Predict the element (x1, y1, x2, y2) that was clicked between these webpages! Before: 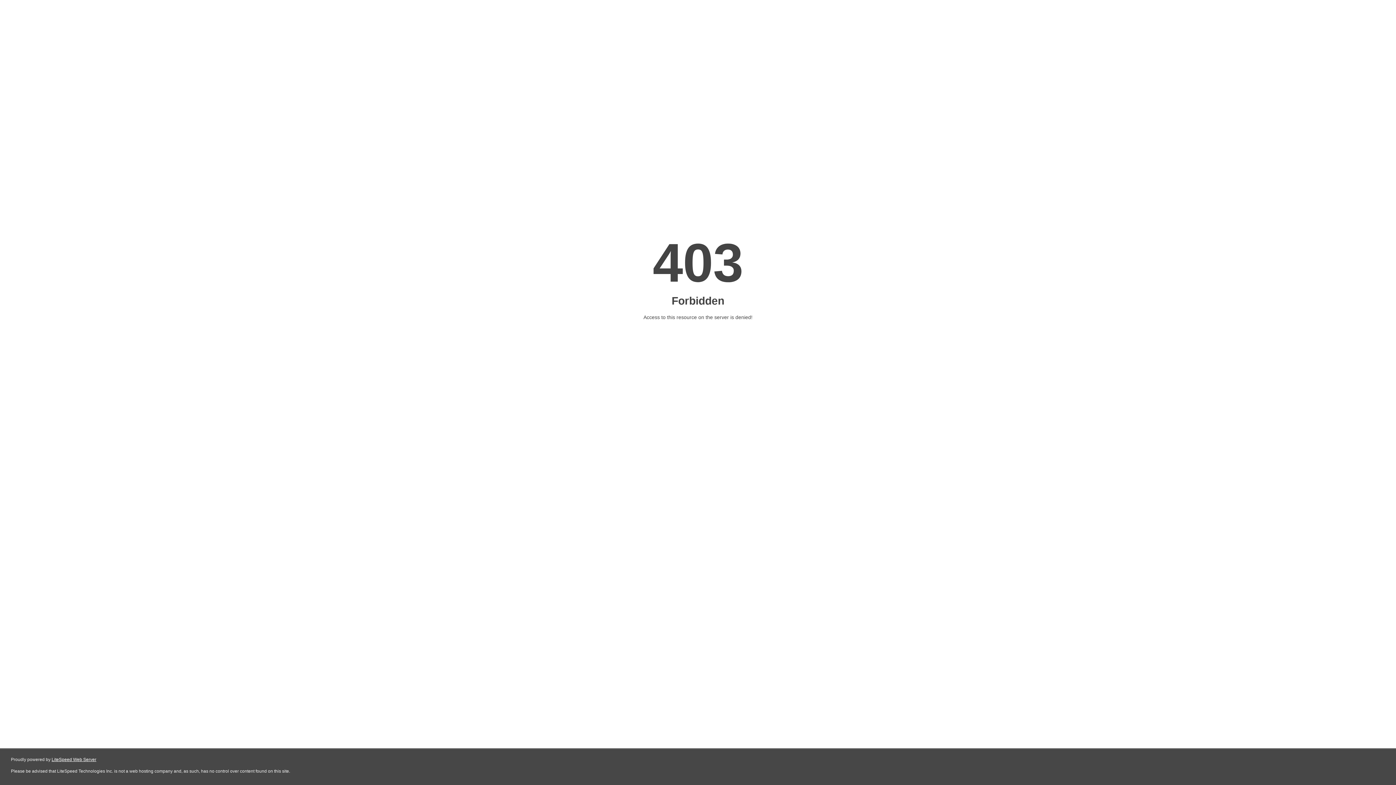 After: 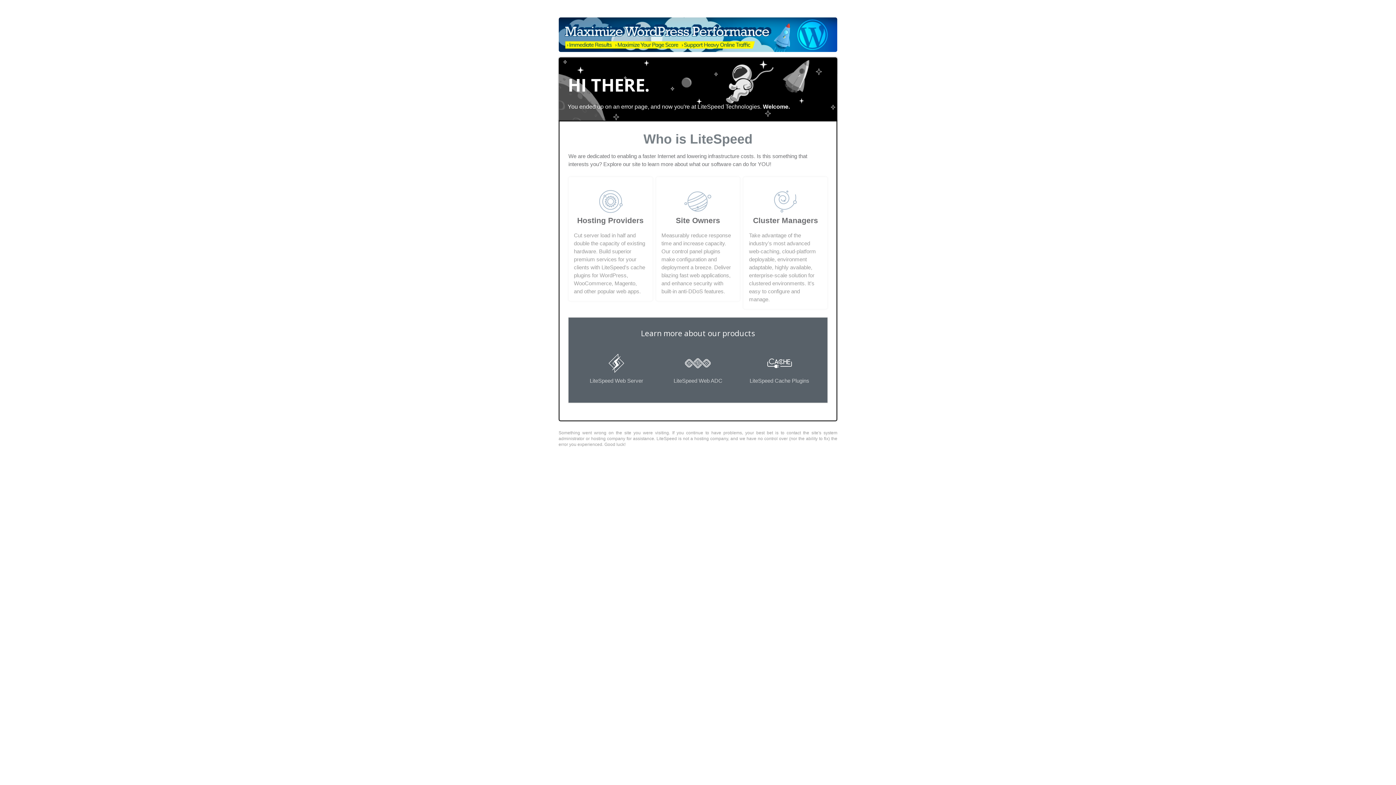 Action: label: LiteSpeed Web Server bbox: (51, 757, 96, 762)